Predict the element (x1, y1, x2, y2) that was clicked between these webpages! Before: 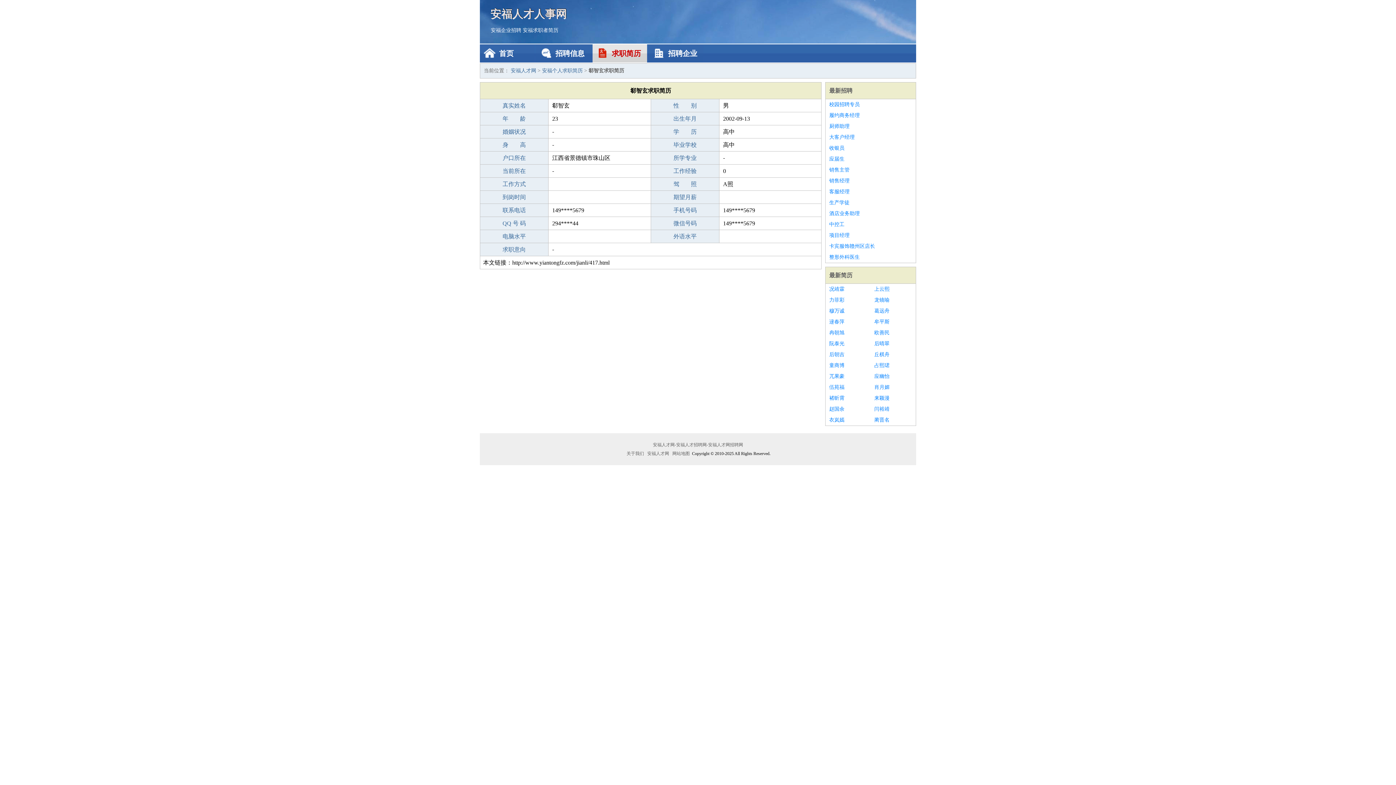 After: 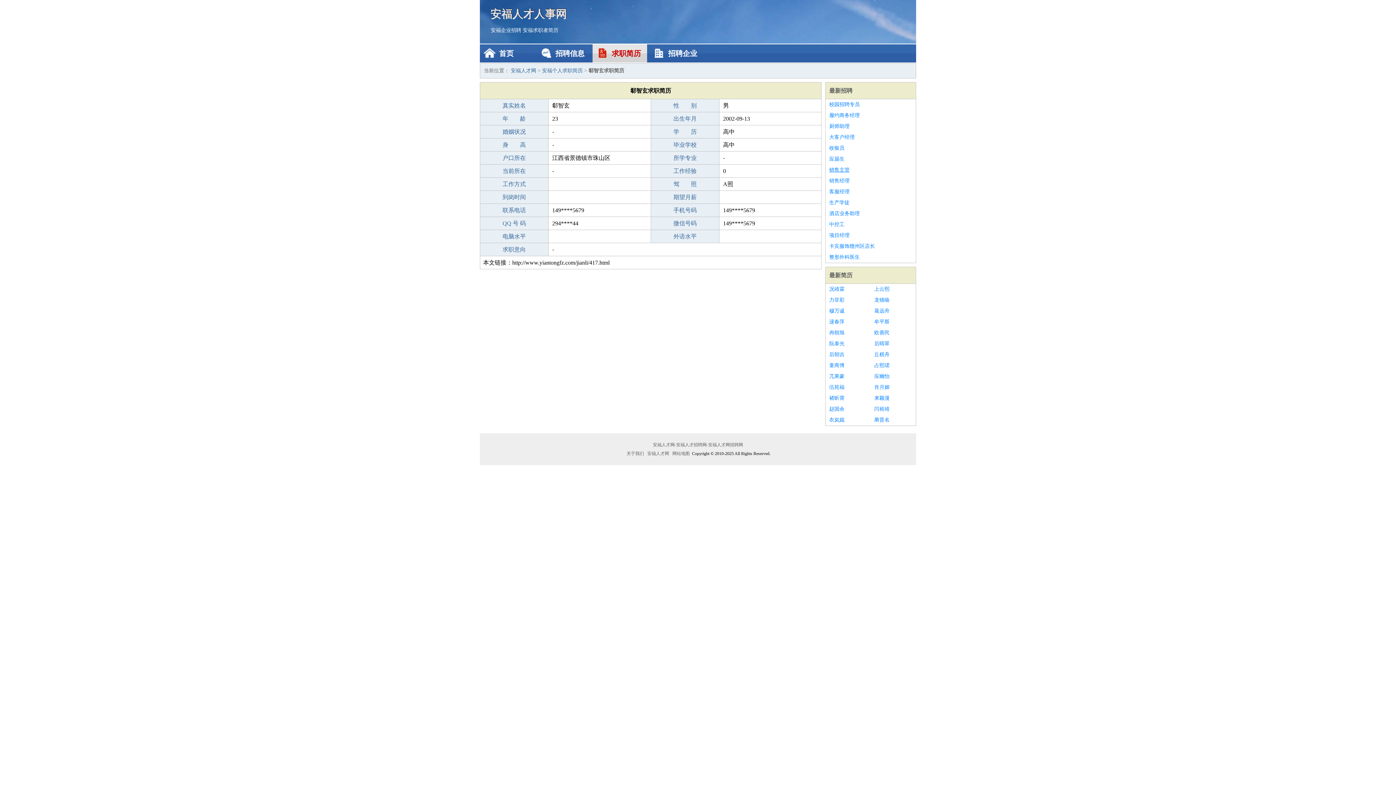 Action: label: 销售主管 bbox: (829, 164, 912, 175)